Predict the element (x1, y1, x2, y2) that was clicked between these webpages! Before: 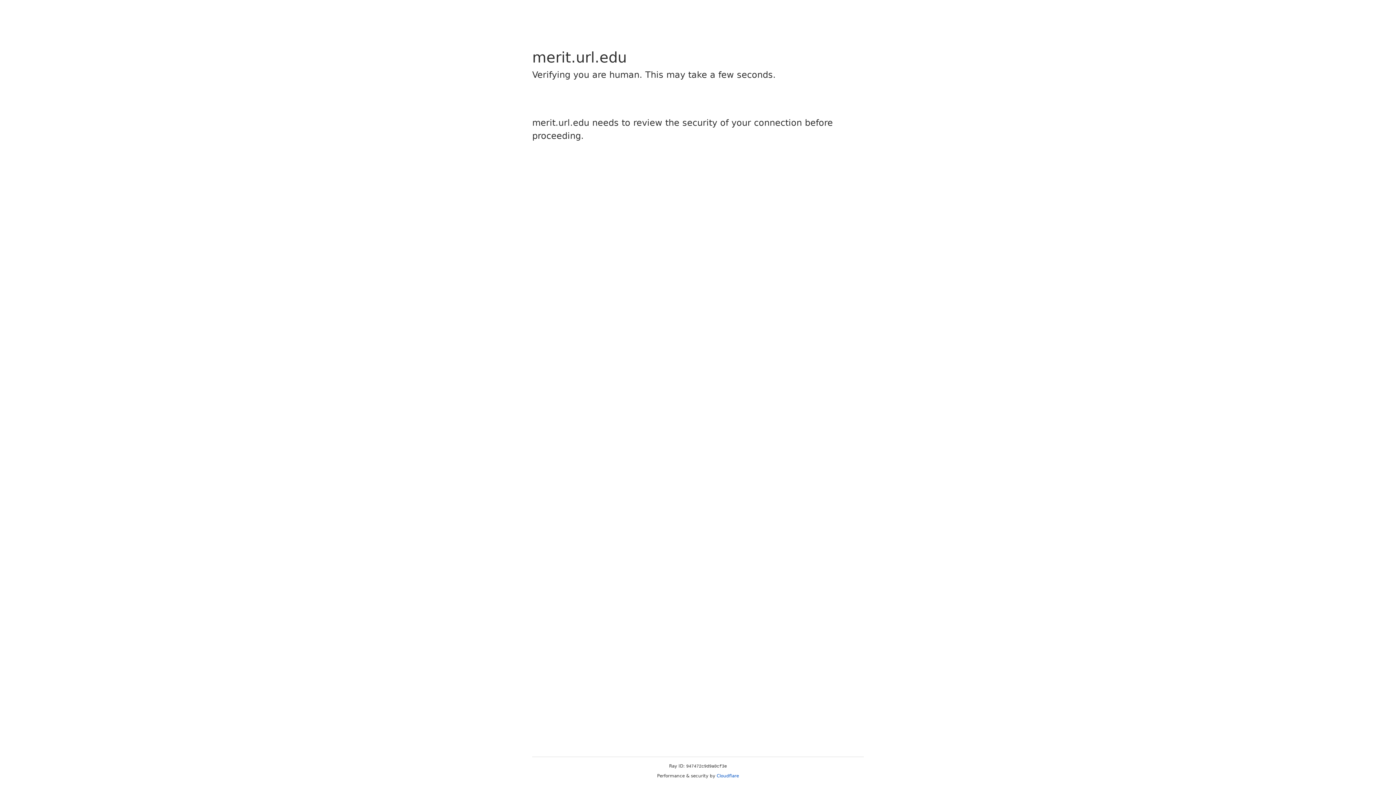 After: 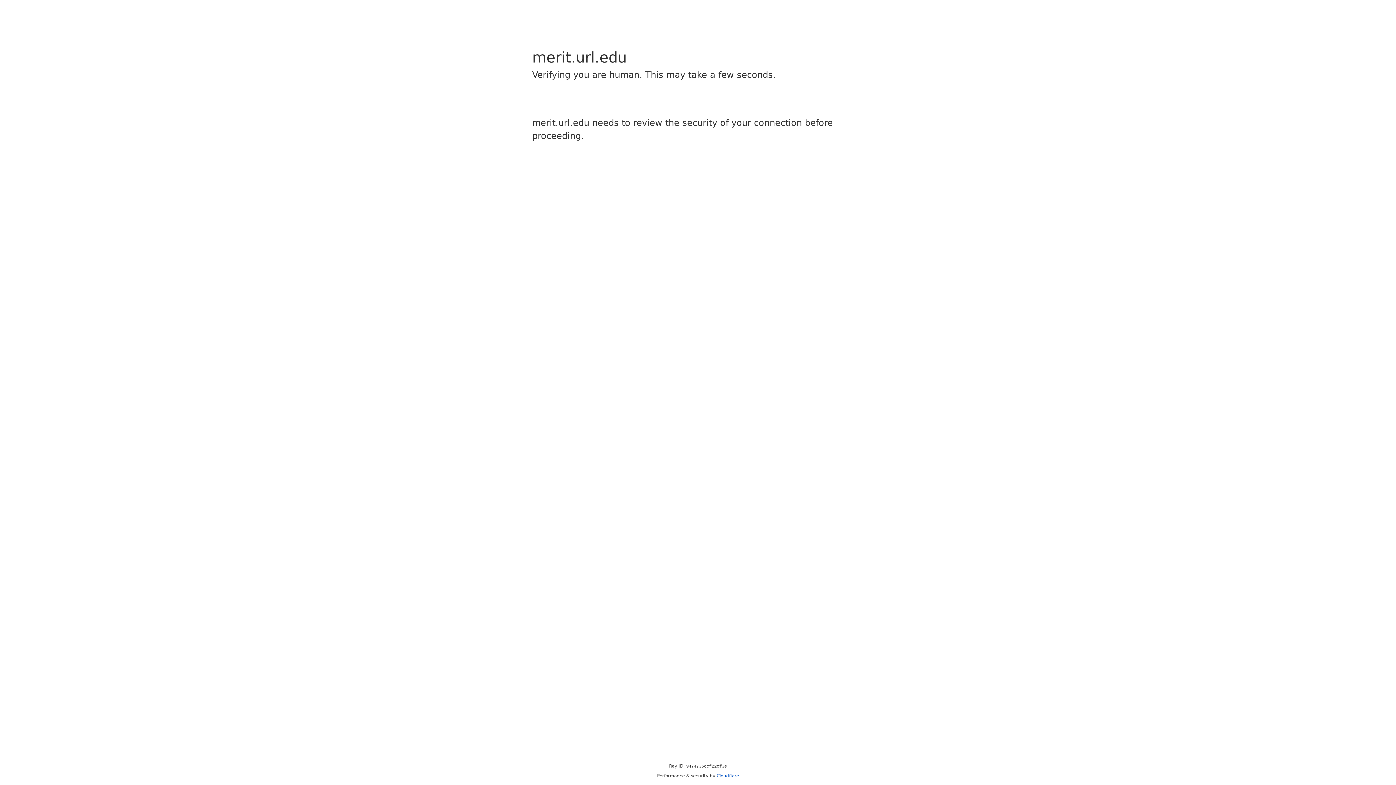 Action: bbox: (716, 773, 739, 778) label: Cloudflare